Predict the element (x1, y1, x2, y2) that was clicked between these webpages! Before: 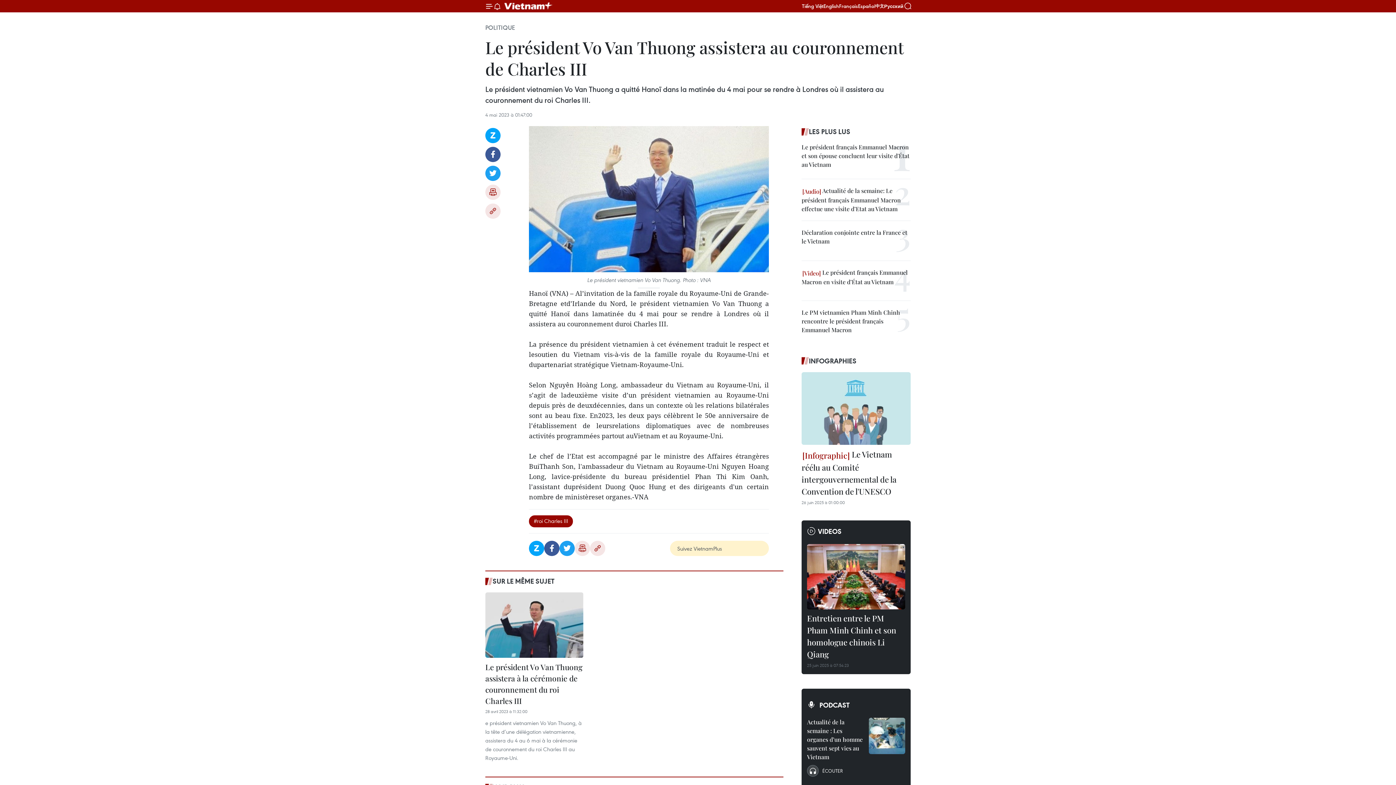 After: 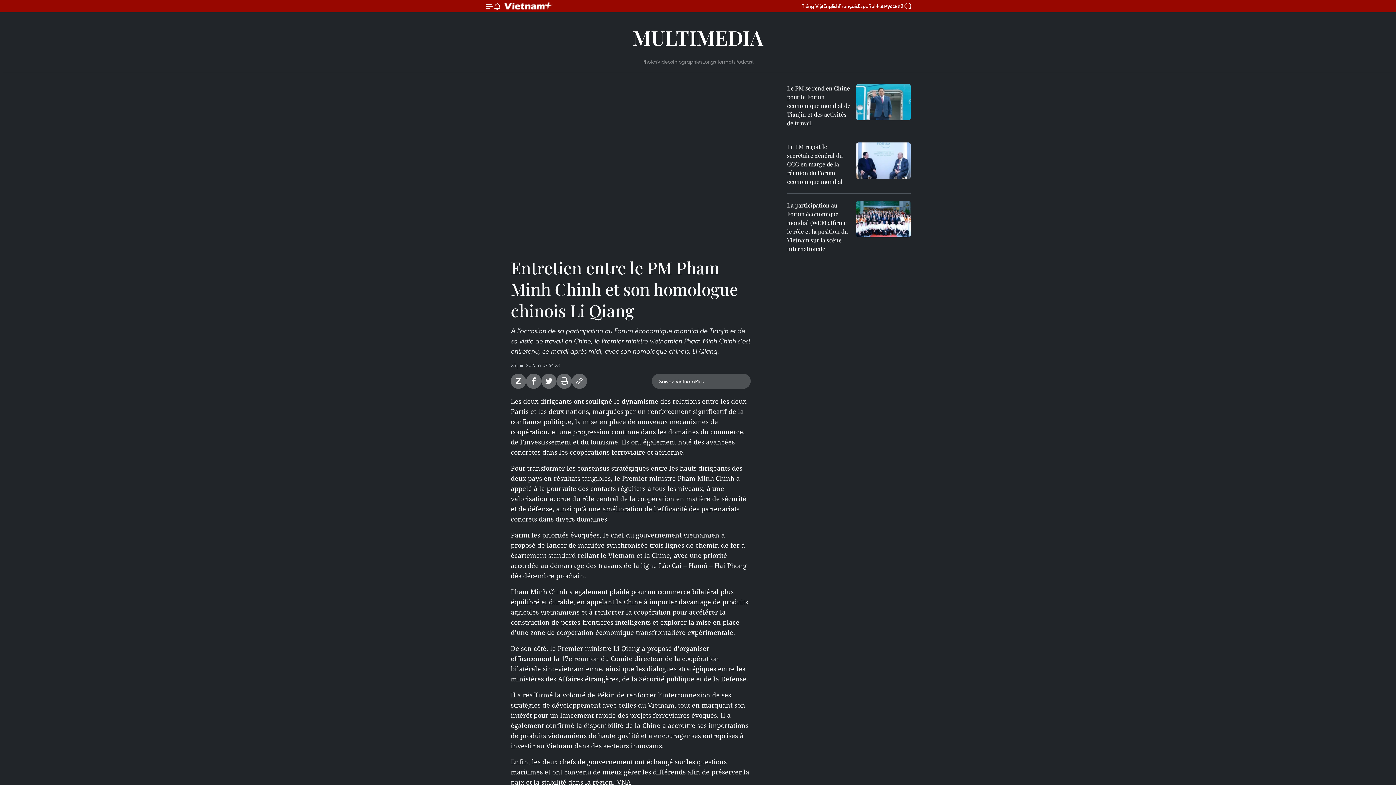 Action: bbox: (807, 544, 905, 609)